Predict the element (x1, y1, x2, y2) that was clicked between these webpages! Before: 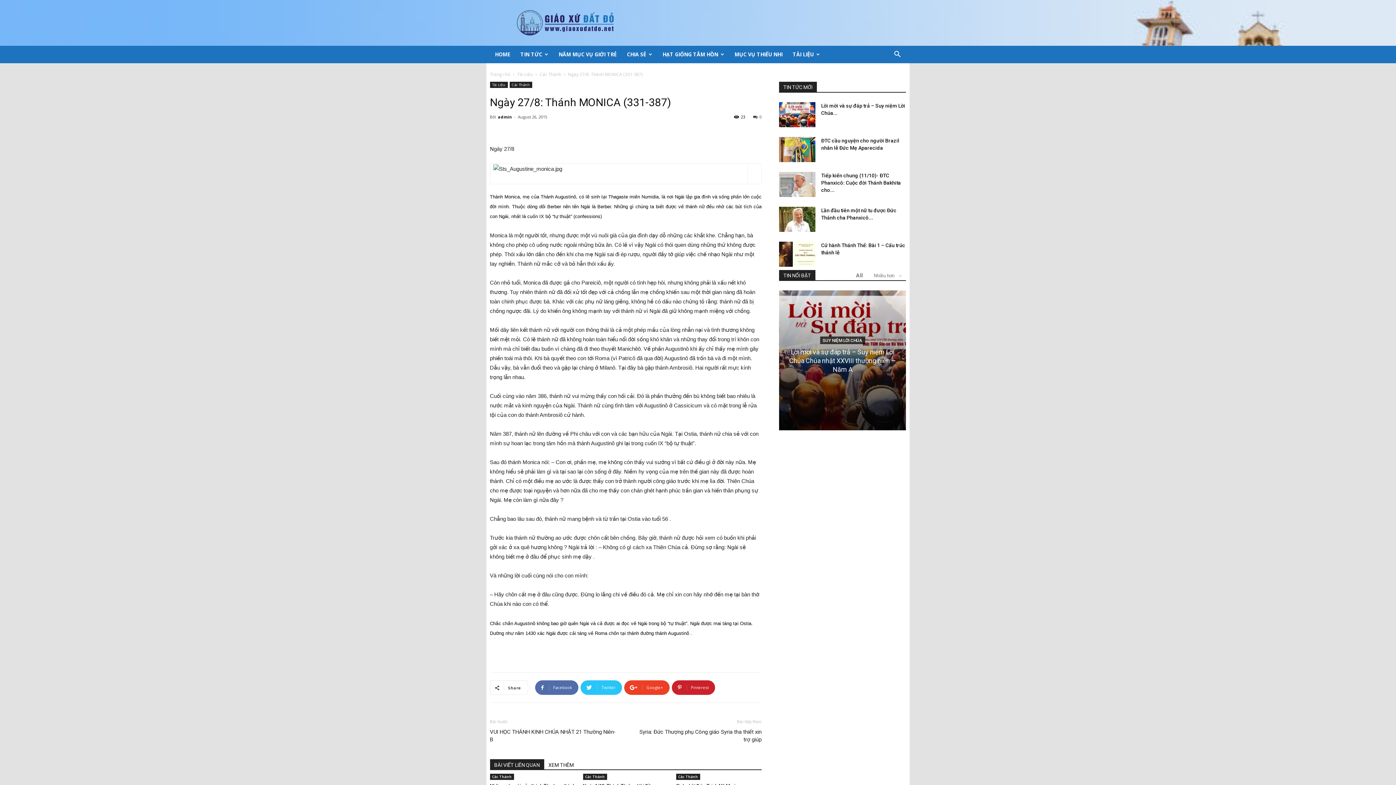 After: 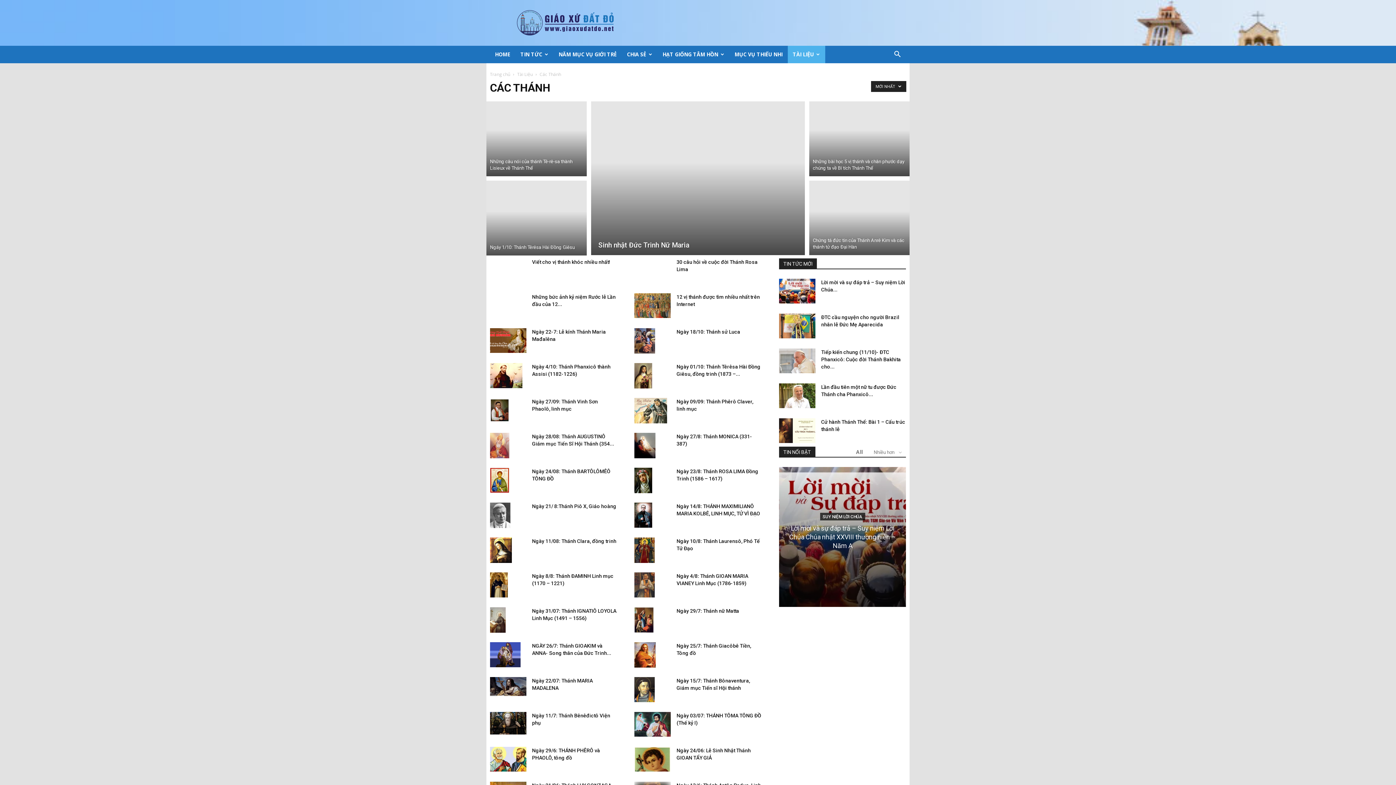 Action: bbox: (490, 774, 514, 780) label: Các Thánh